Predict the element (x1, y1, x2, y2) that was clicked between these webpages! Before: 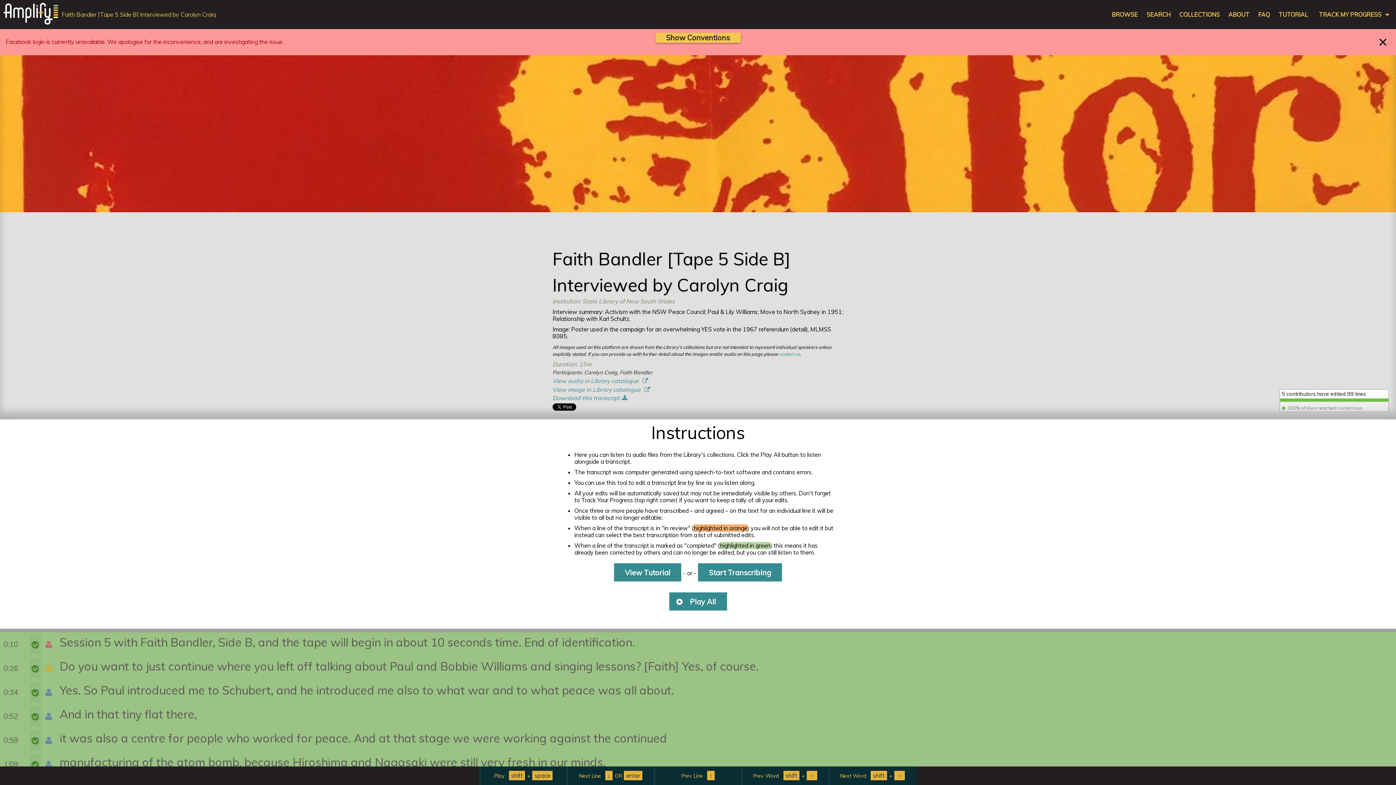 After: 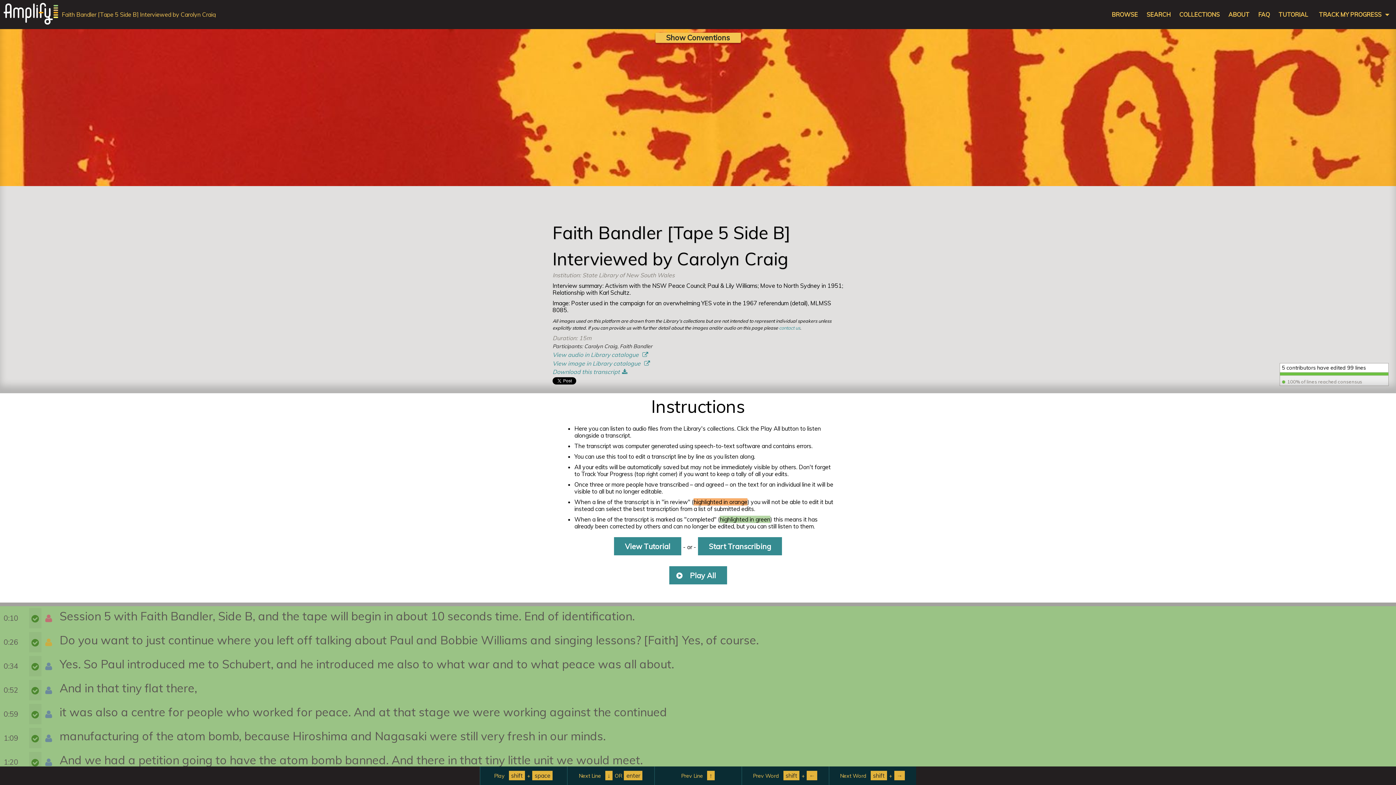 Action: bbox: (1376, 34, 1390, 49) label: Close